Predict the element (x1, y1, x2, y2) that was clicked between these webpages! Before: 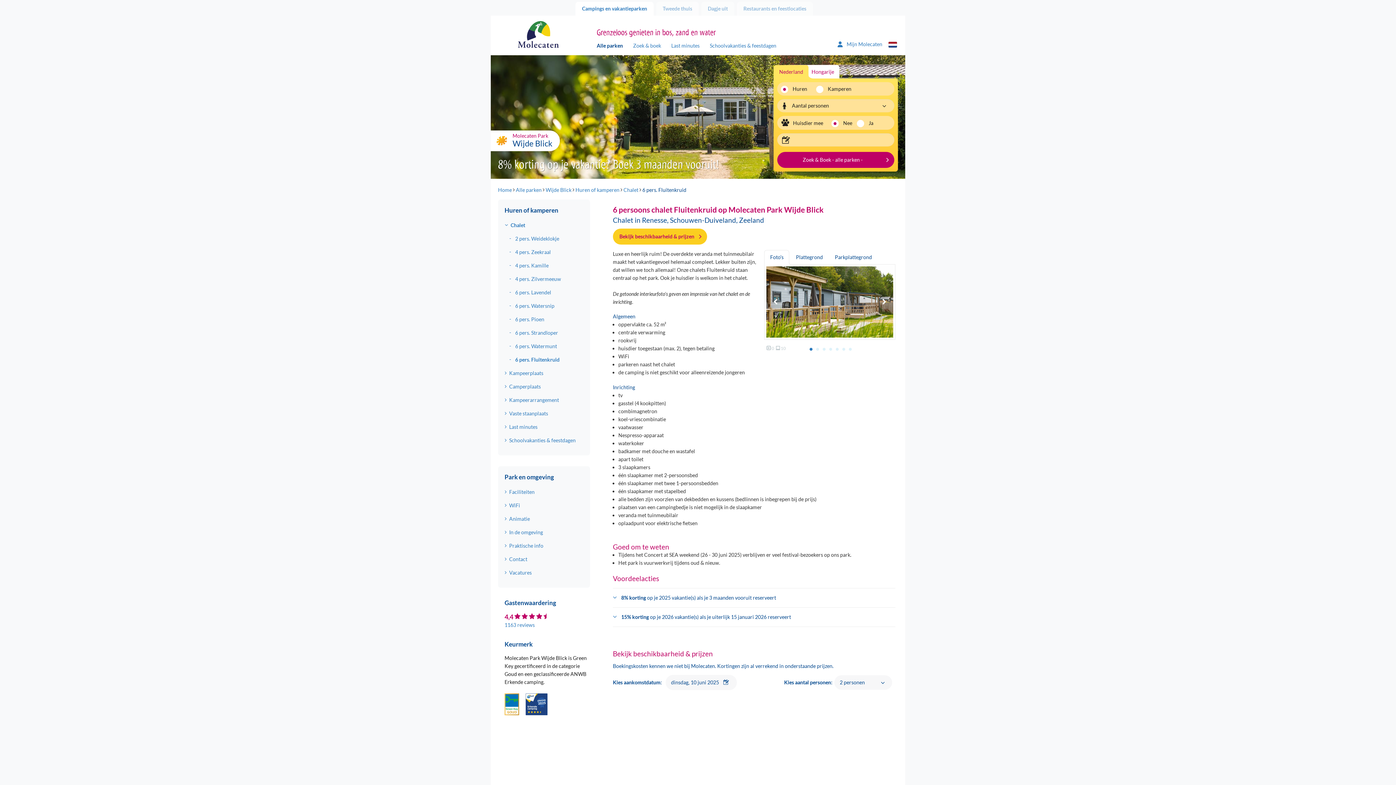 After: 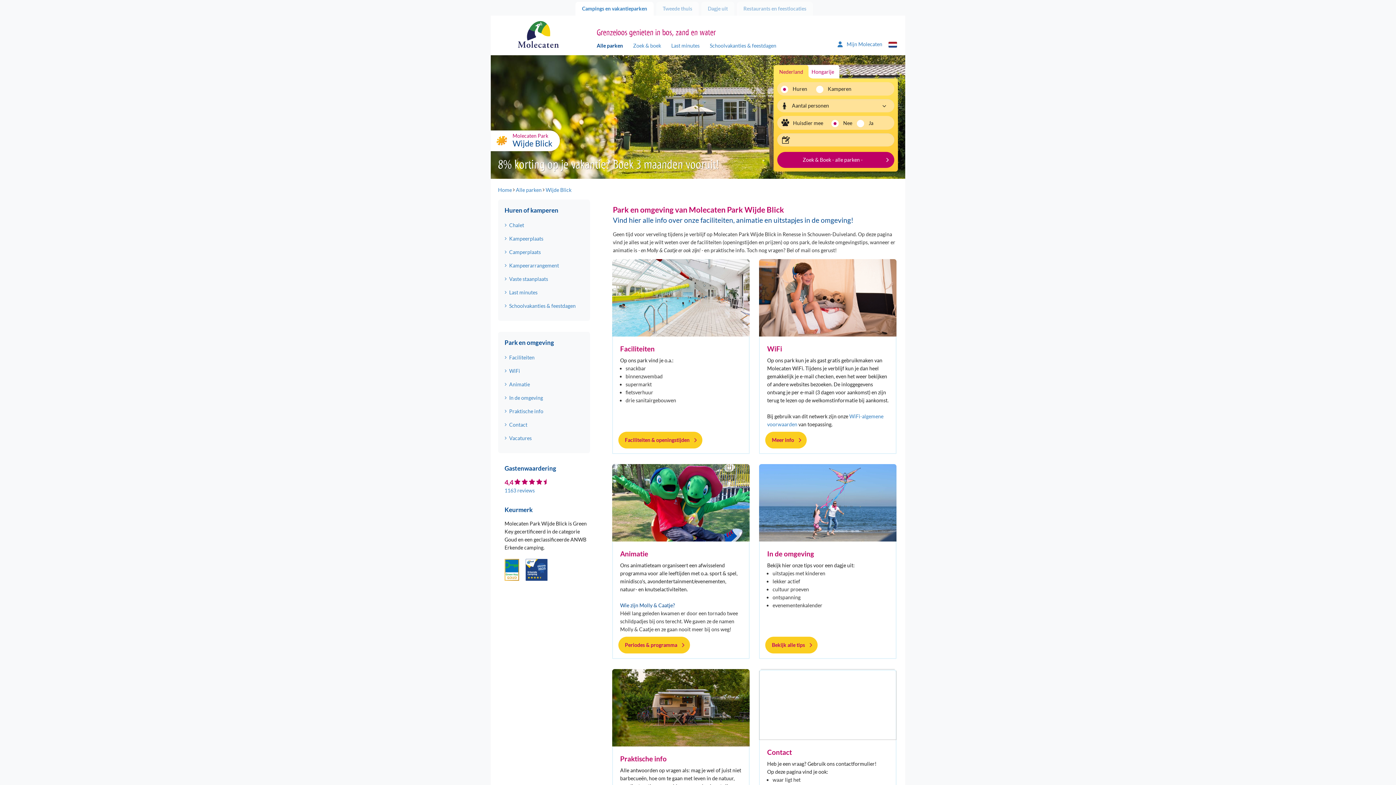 Action: label: Park en omgeving bbox: (504, 473, 554, 480)